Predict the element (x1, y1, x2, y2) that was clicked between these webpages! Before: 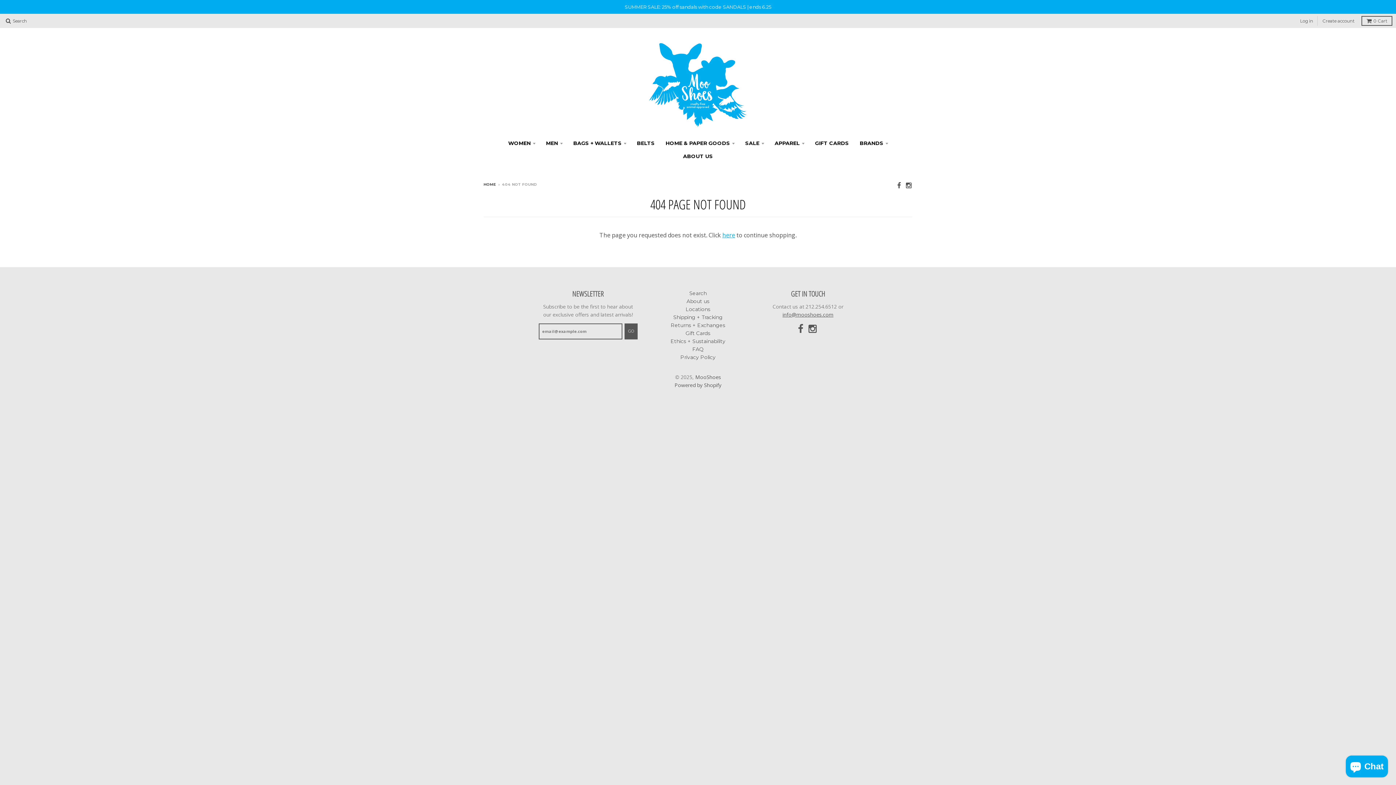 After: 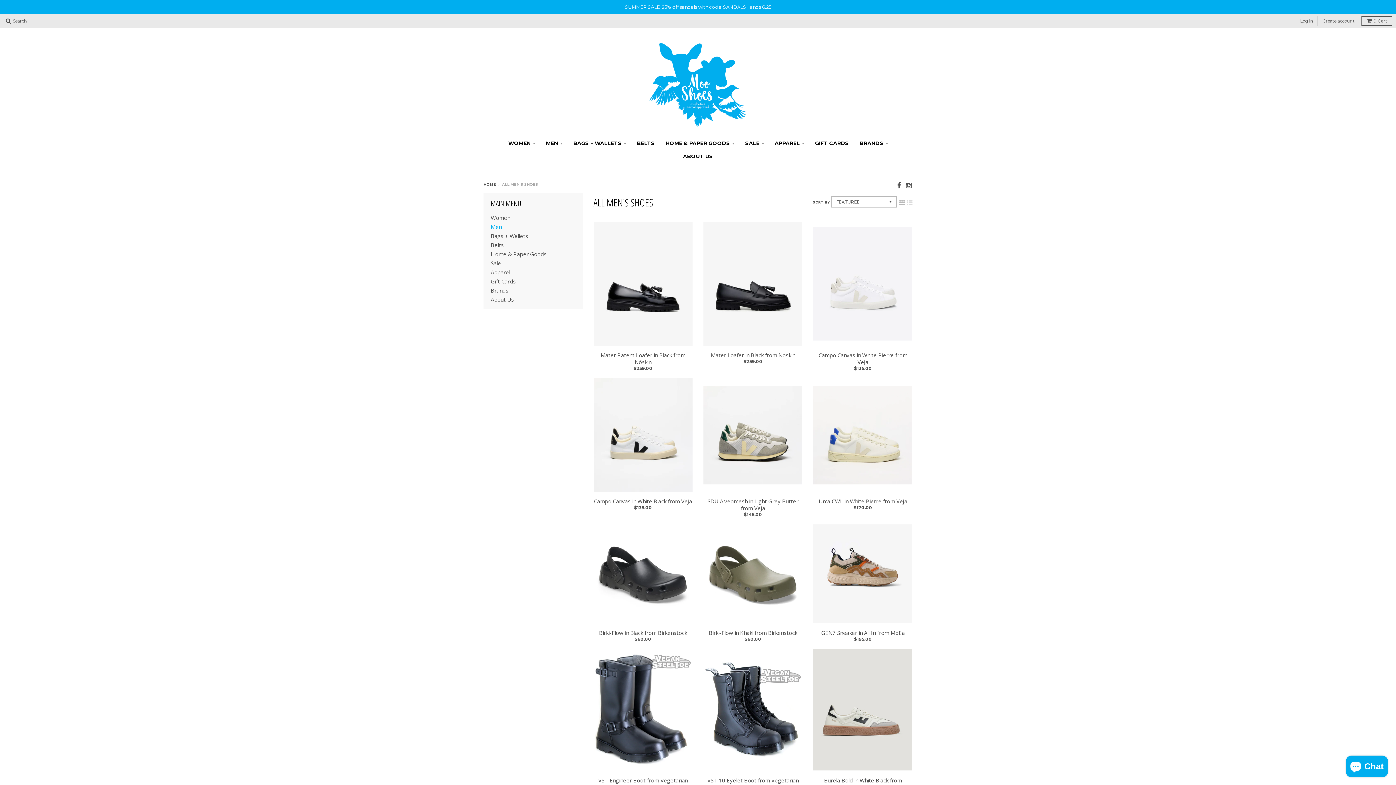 Action: bbox: (541, 136, 567, 149) label: MEN